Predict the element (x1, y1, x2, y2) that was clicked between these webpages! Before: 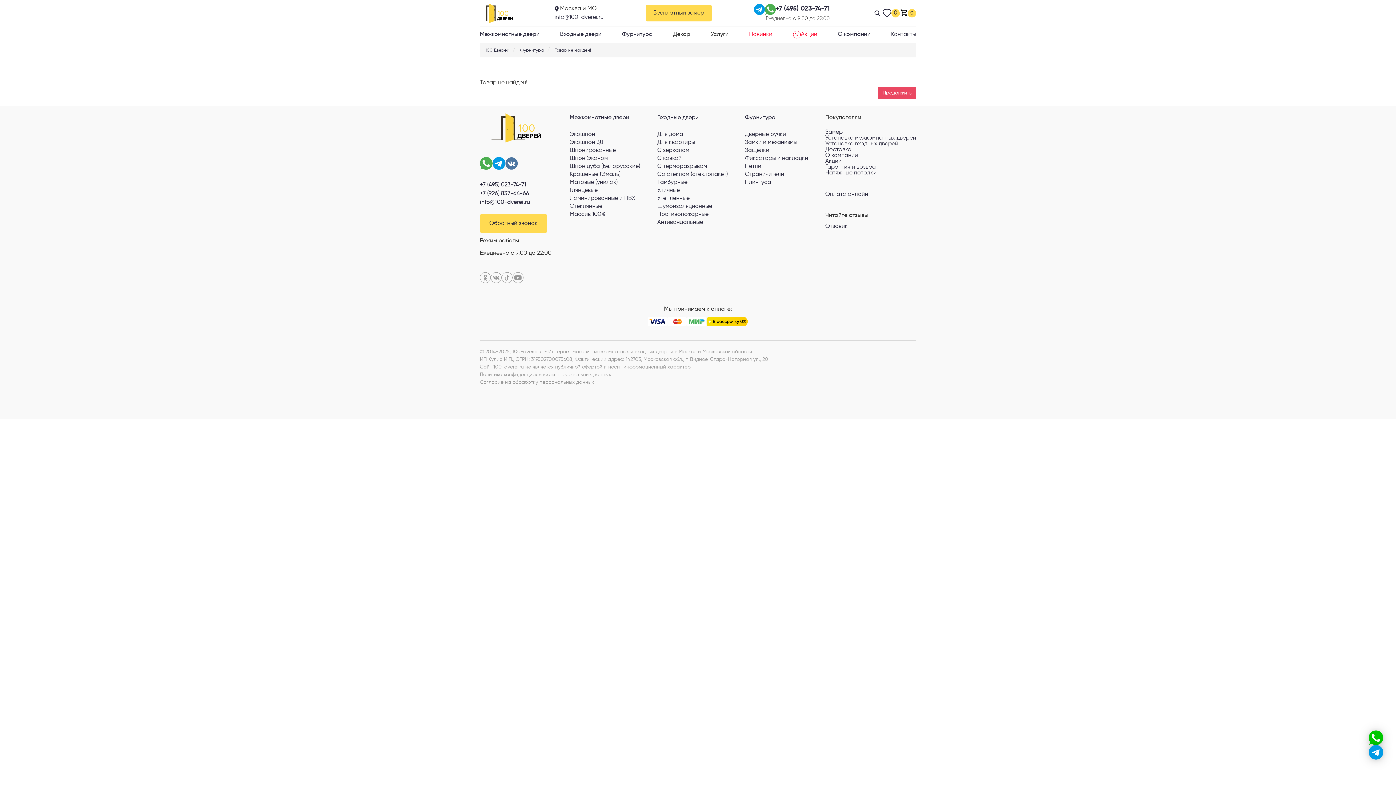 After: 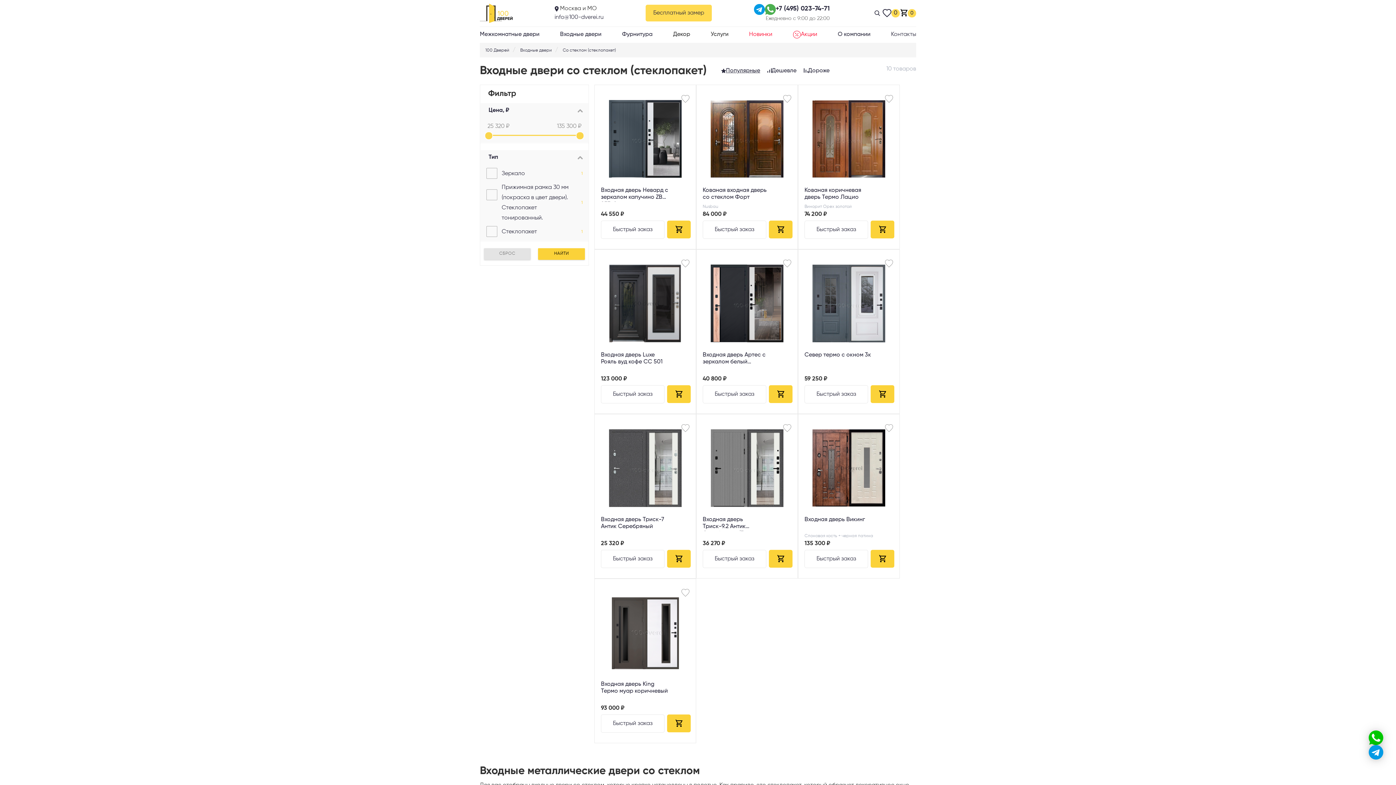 Action: bbox: (657, 169, 728, 177) label: Со стеклом (стеклопакет)